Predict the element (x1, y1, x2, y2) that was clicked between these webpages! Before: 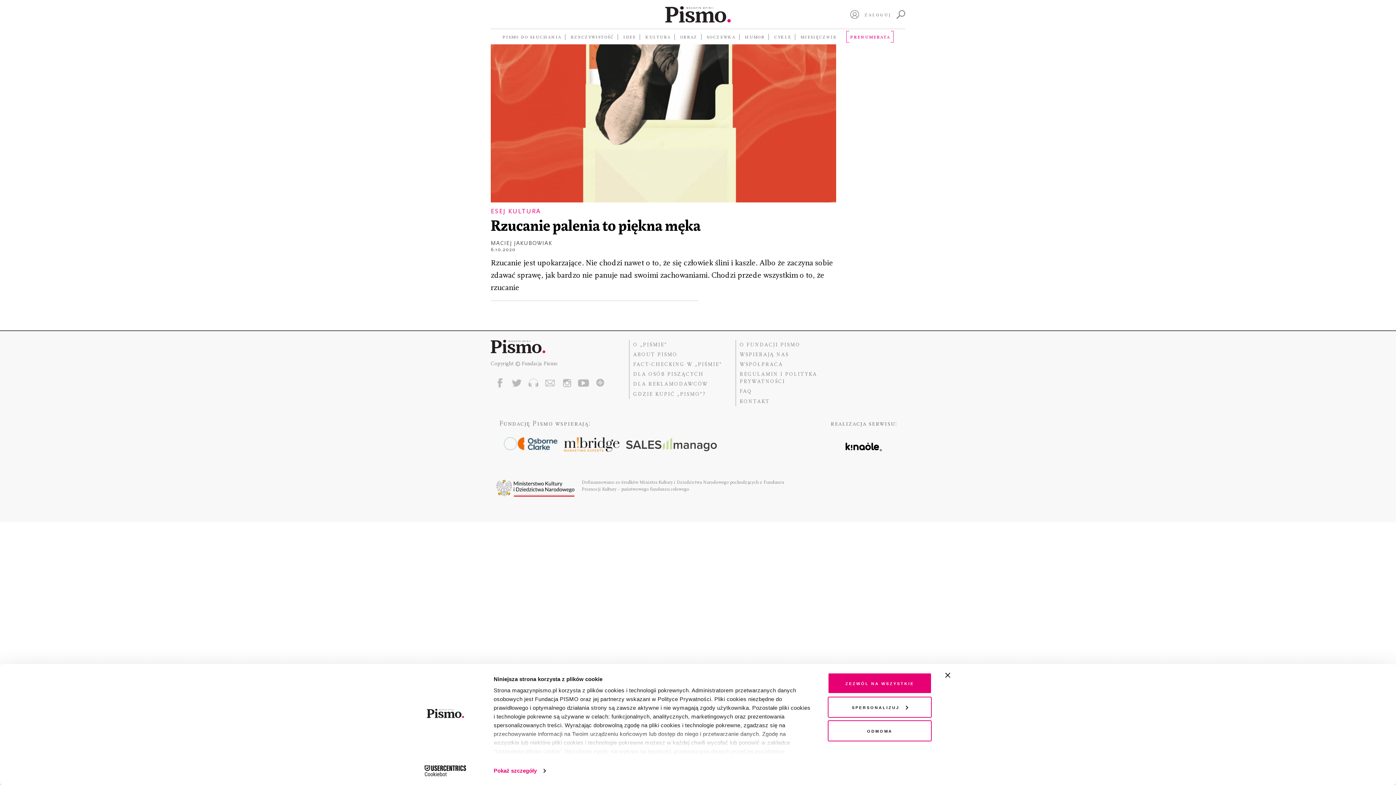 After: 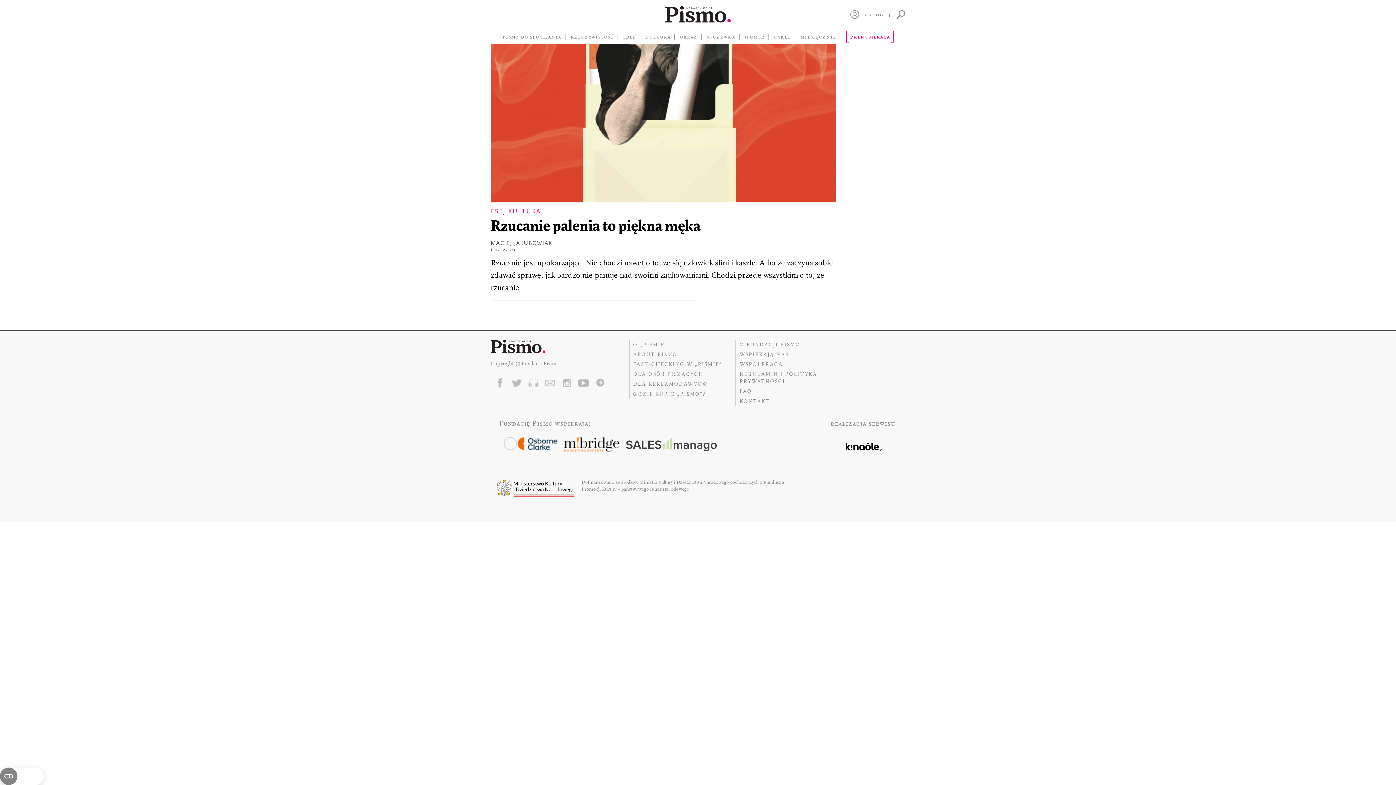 Action: bbox: (492, 477, 580, 496)